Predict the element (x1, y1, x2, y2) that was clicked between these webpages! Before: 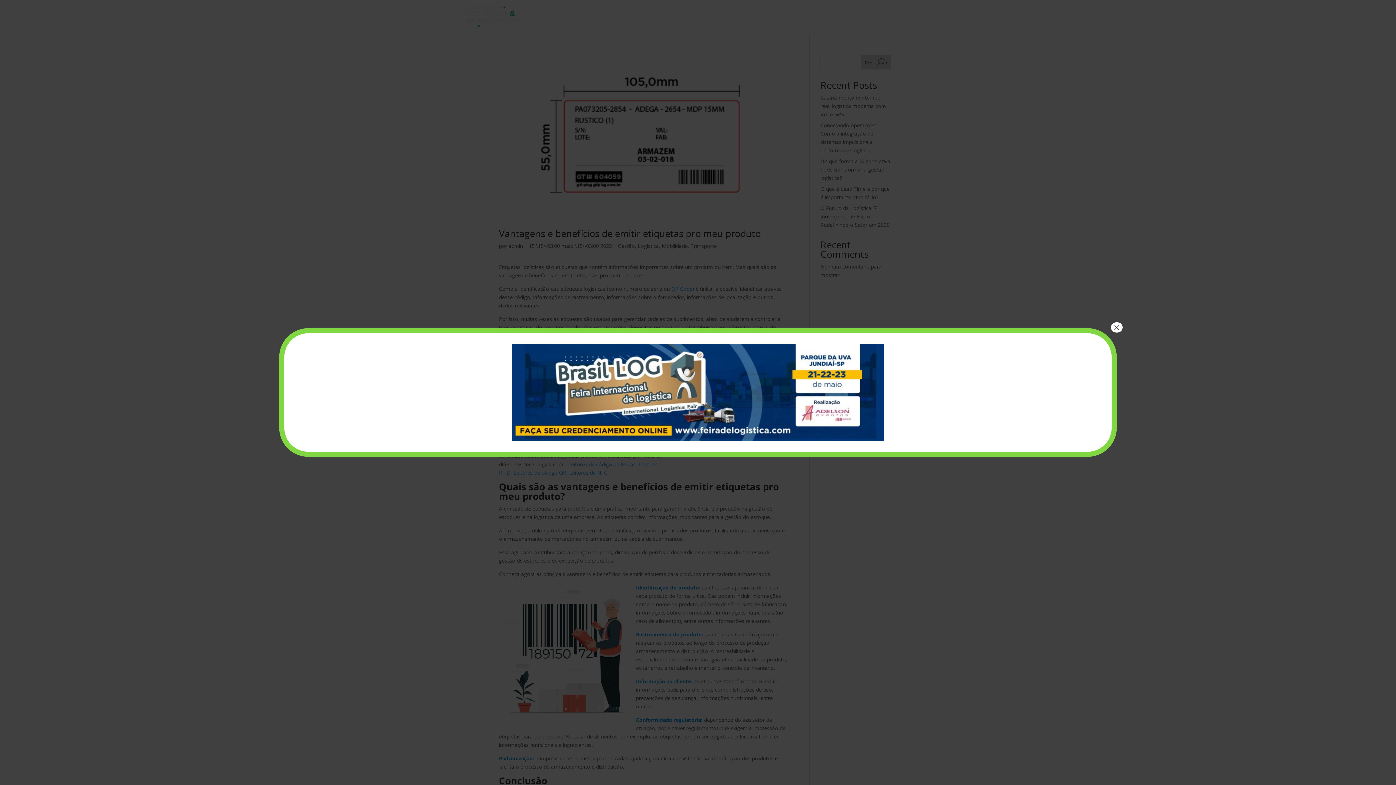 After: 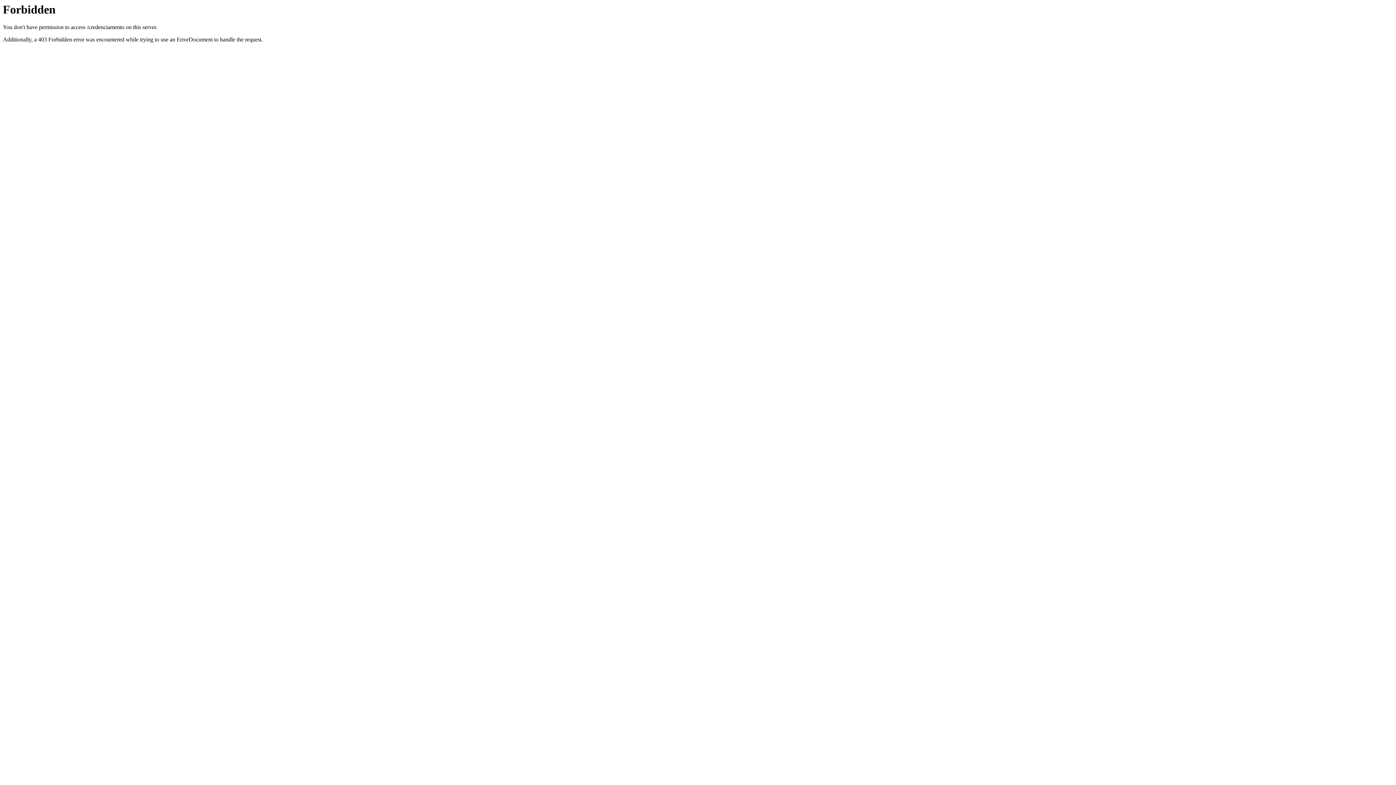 Action: bbox: (295, 344, 1101, 441)